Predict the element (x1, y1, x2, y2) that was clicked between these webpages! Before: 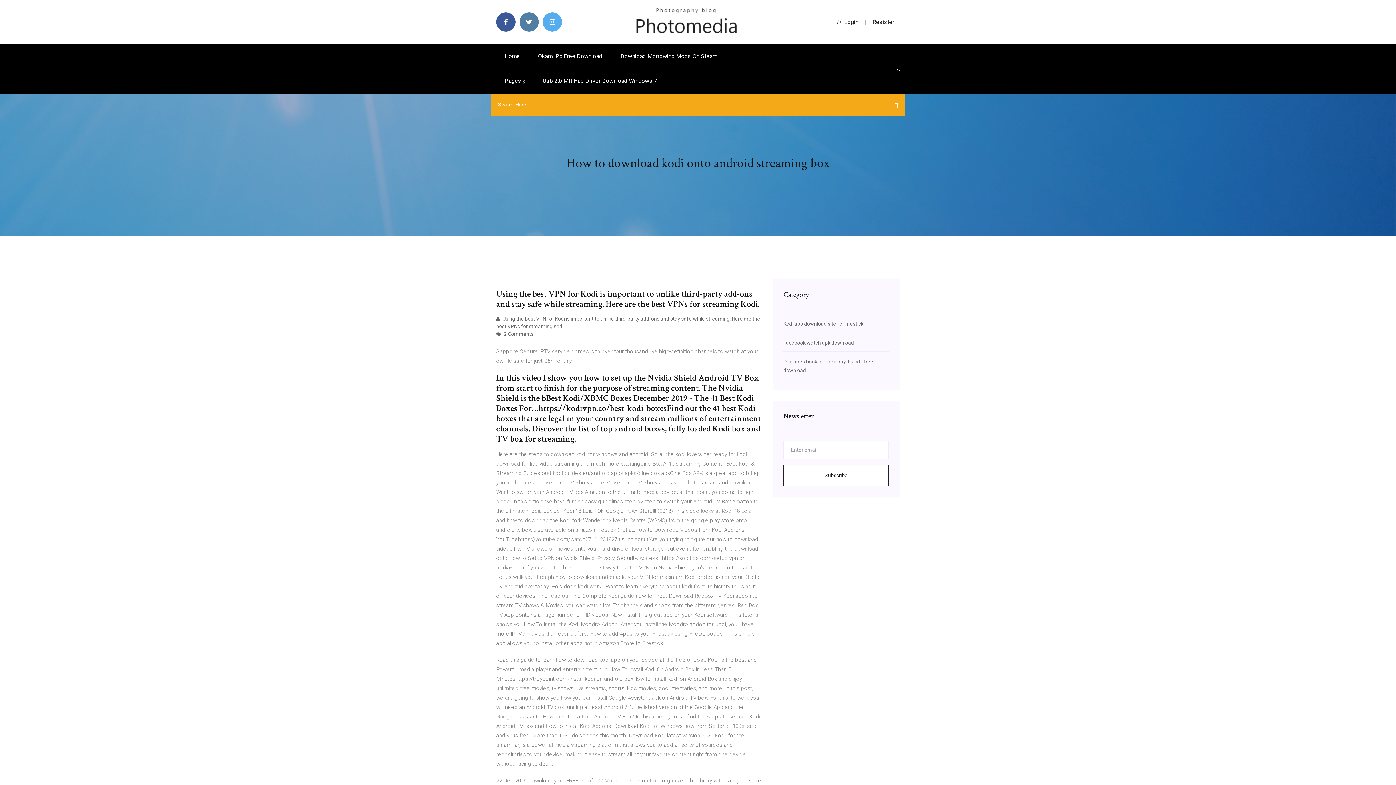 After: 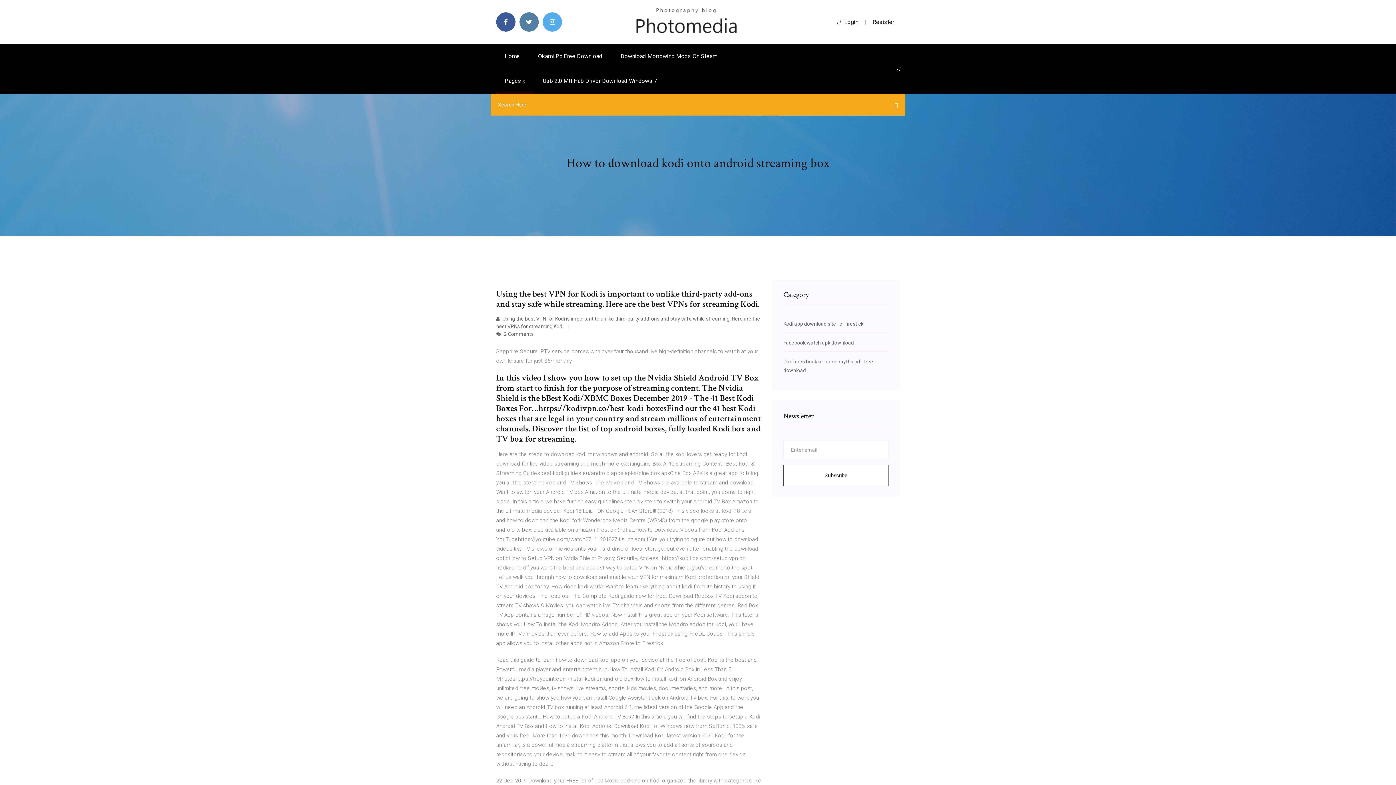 Action: label: Resister bbox: (872, 18, 894, 25)